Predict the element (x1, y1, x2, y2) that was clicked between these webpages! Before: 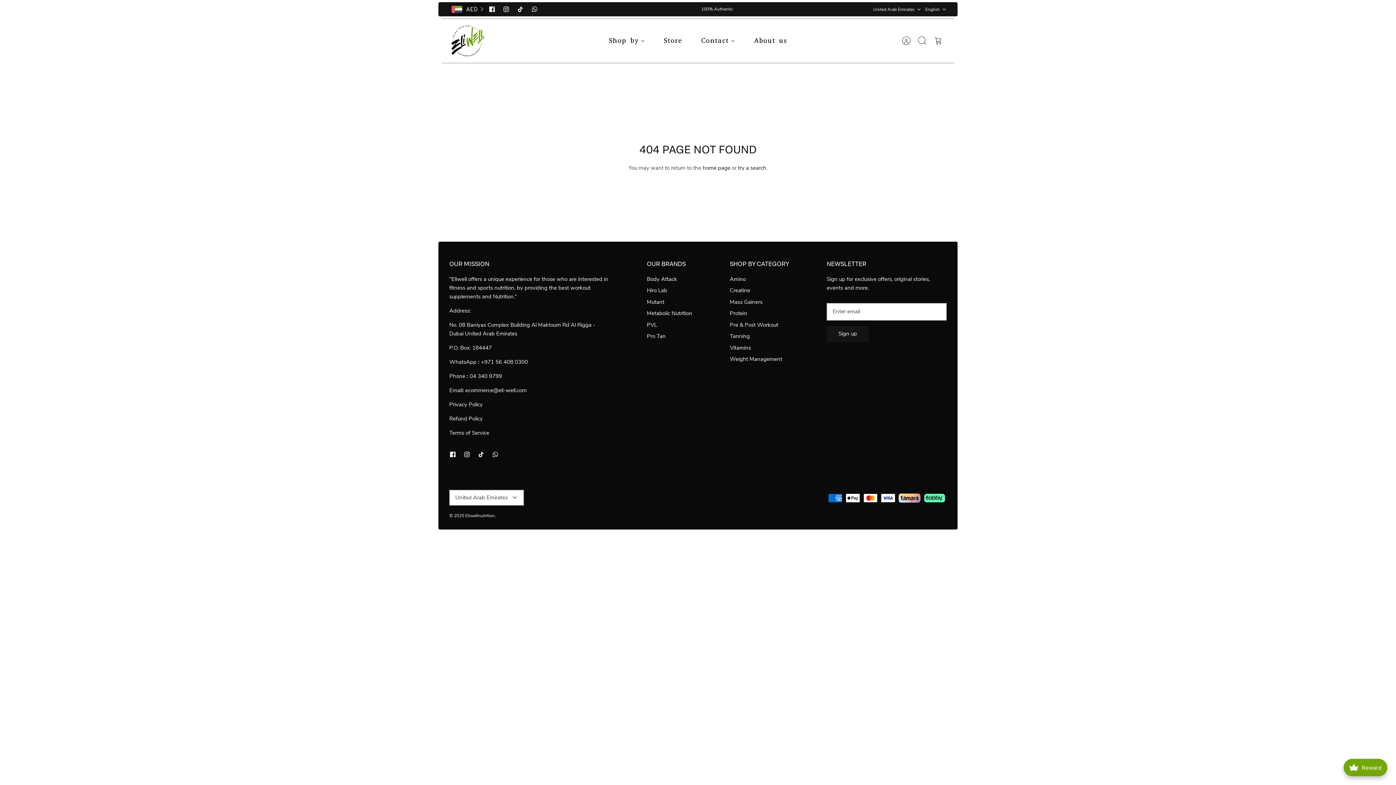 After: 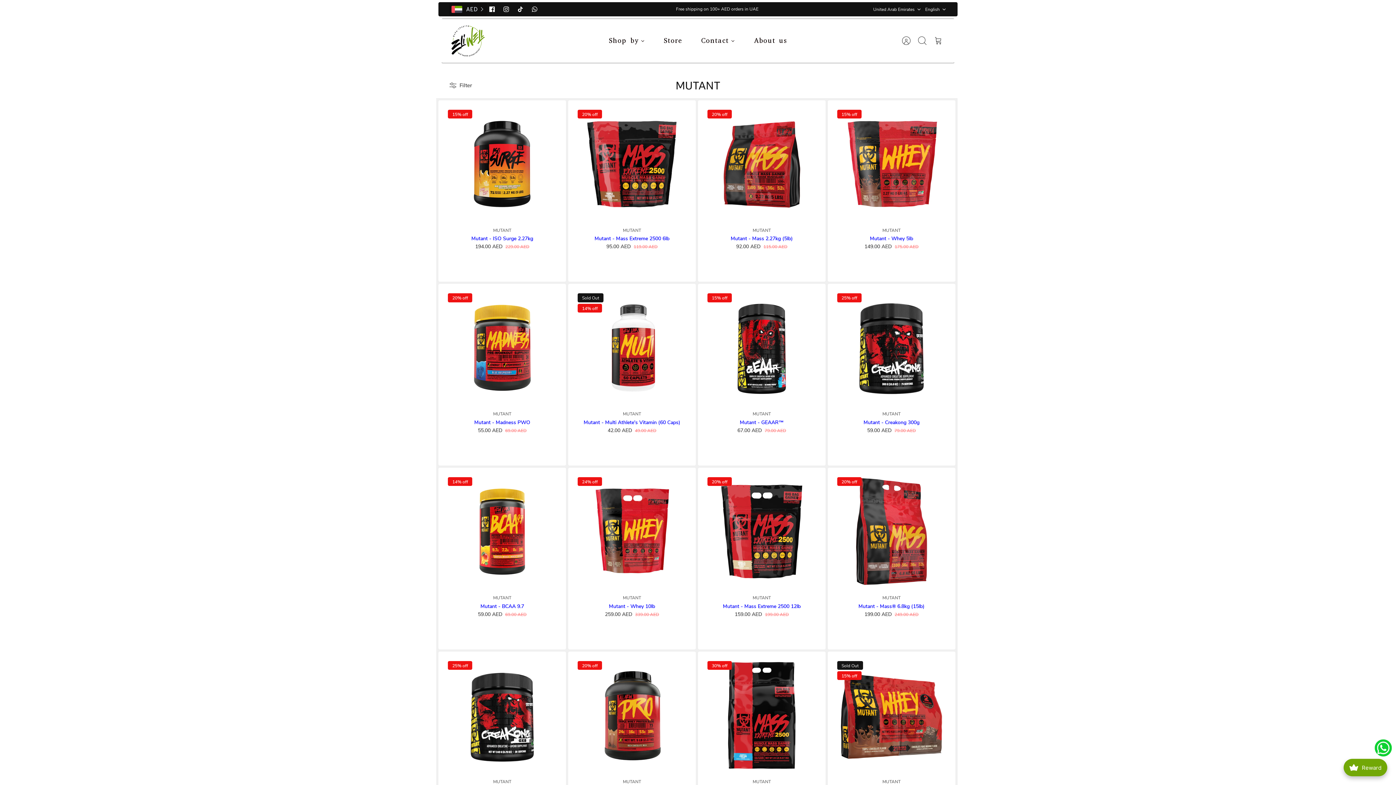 Action: bbox: (647, 298, 664, 305) label: Mutant